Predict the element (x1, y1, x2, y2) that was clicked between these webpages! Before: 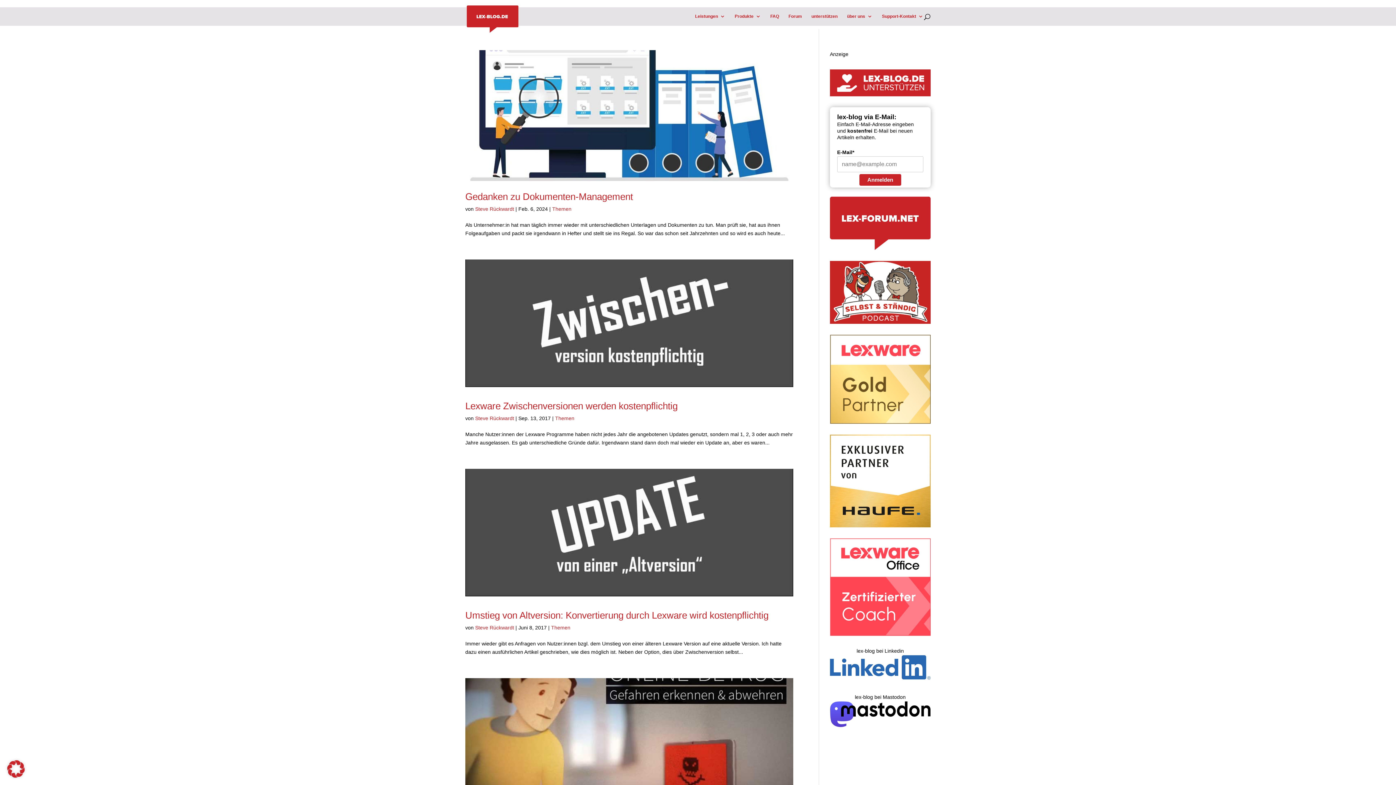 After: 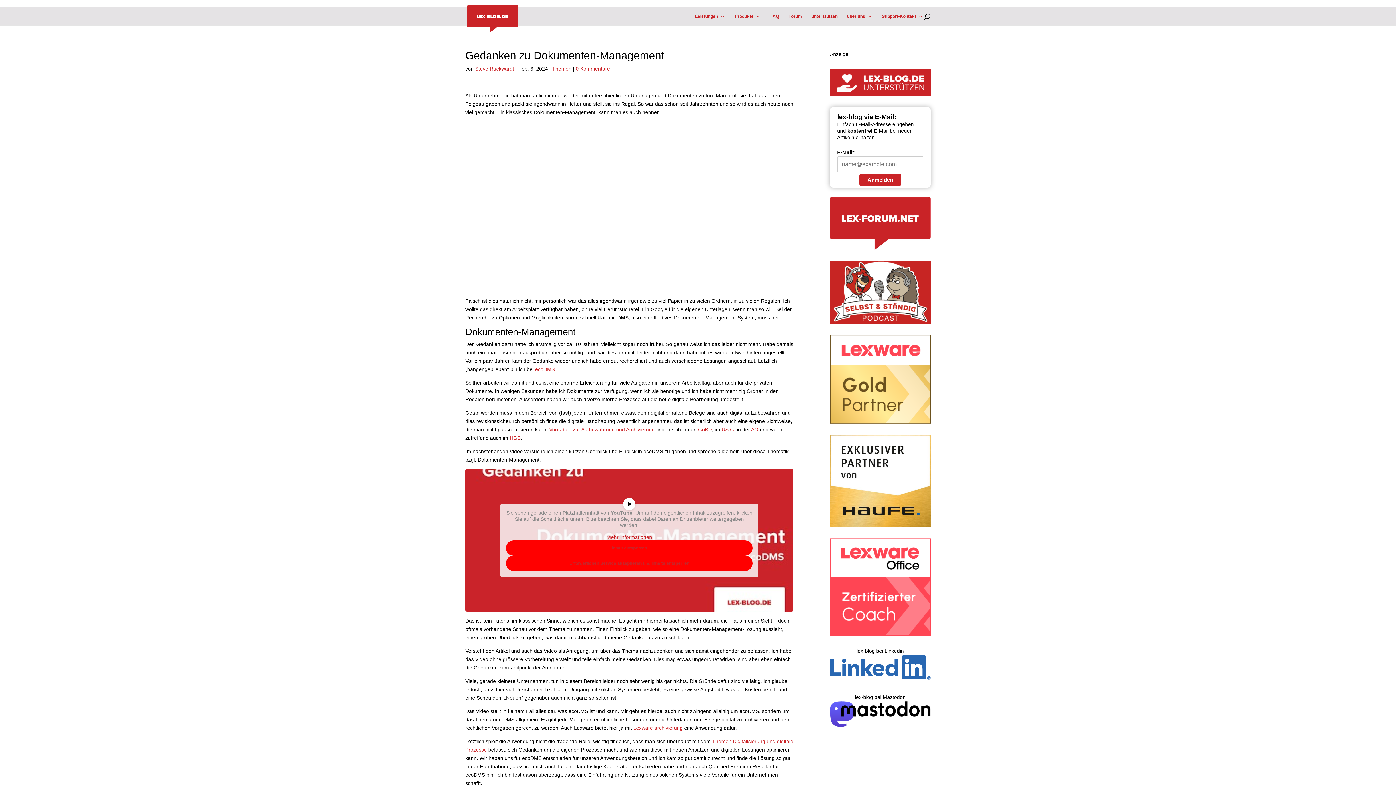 Action: bbox: (465, 50, 793, 181)